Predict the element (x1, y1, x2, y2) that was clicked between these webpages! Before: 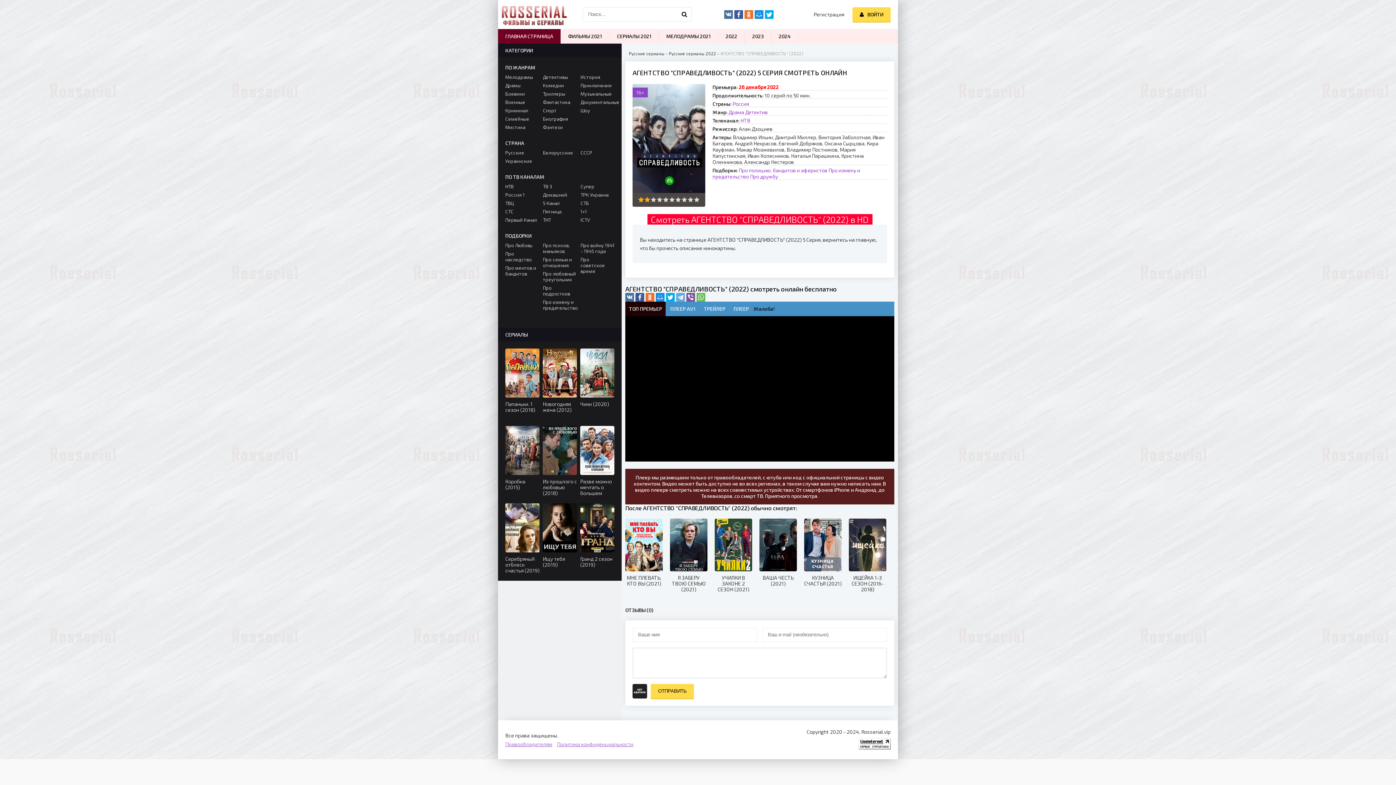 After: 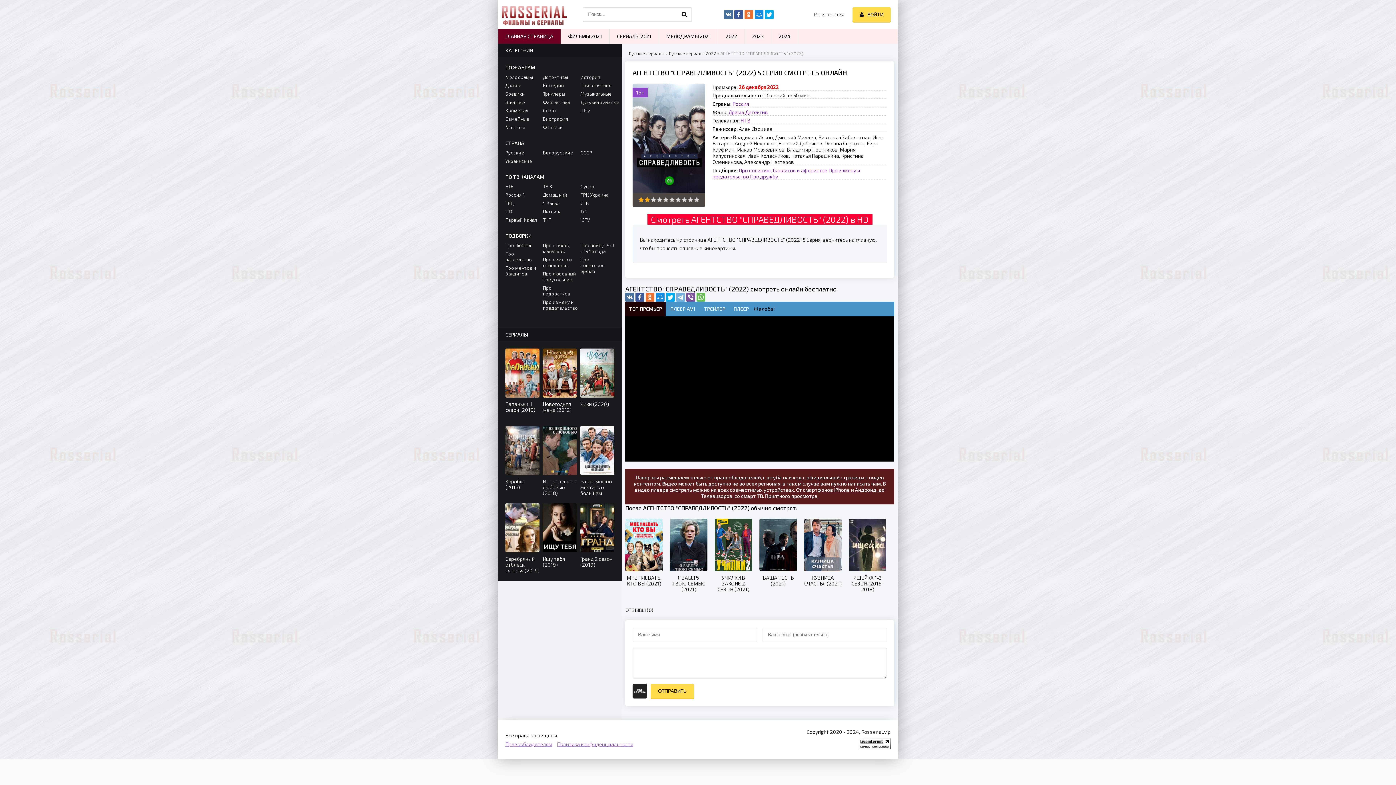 Action: bbox: (676, 293, 685, 301)